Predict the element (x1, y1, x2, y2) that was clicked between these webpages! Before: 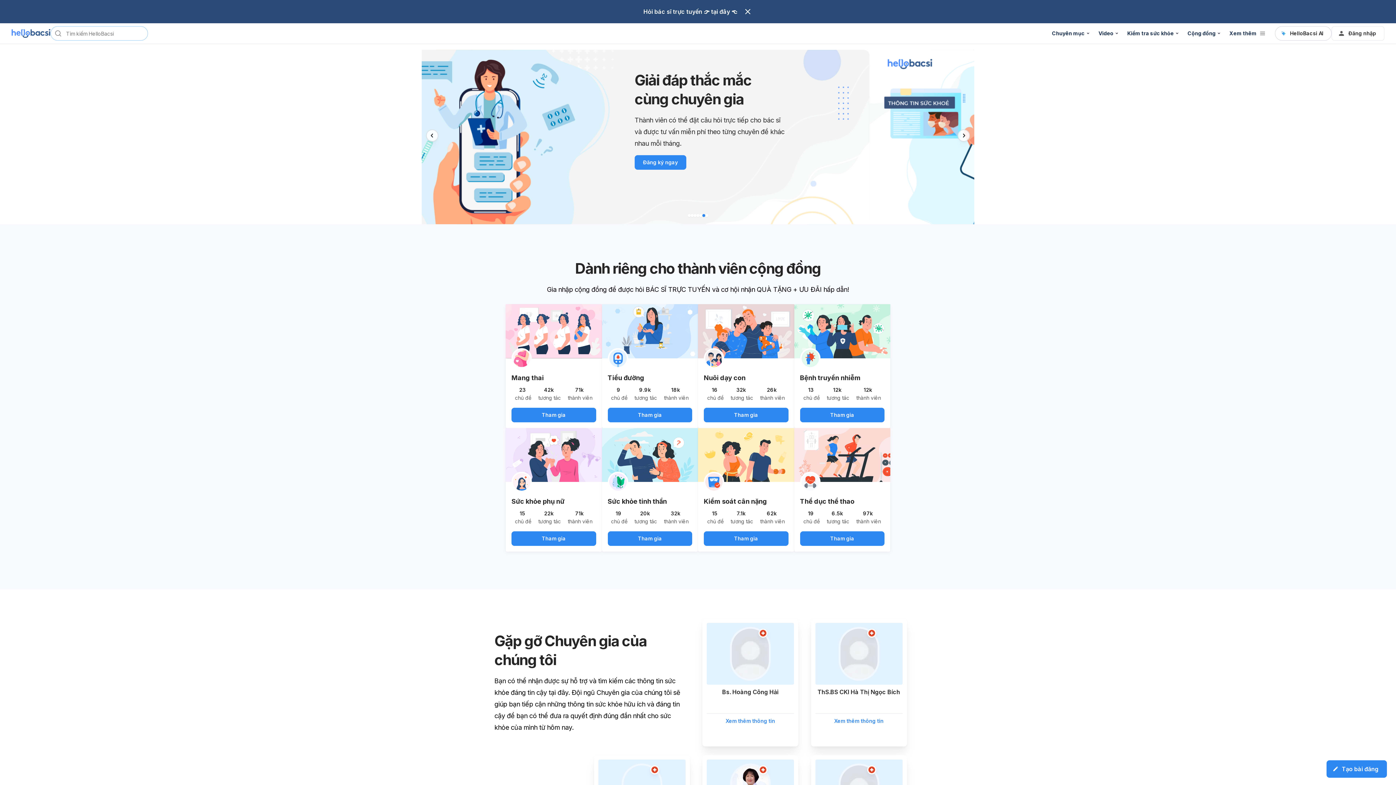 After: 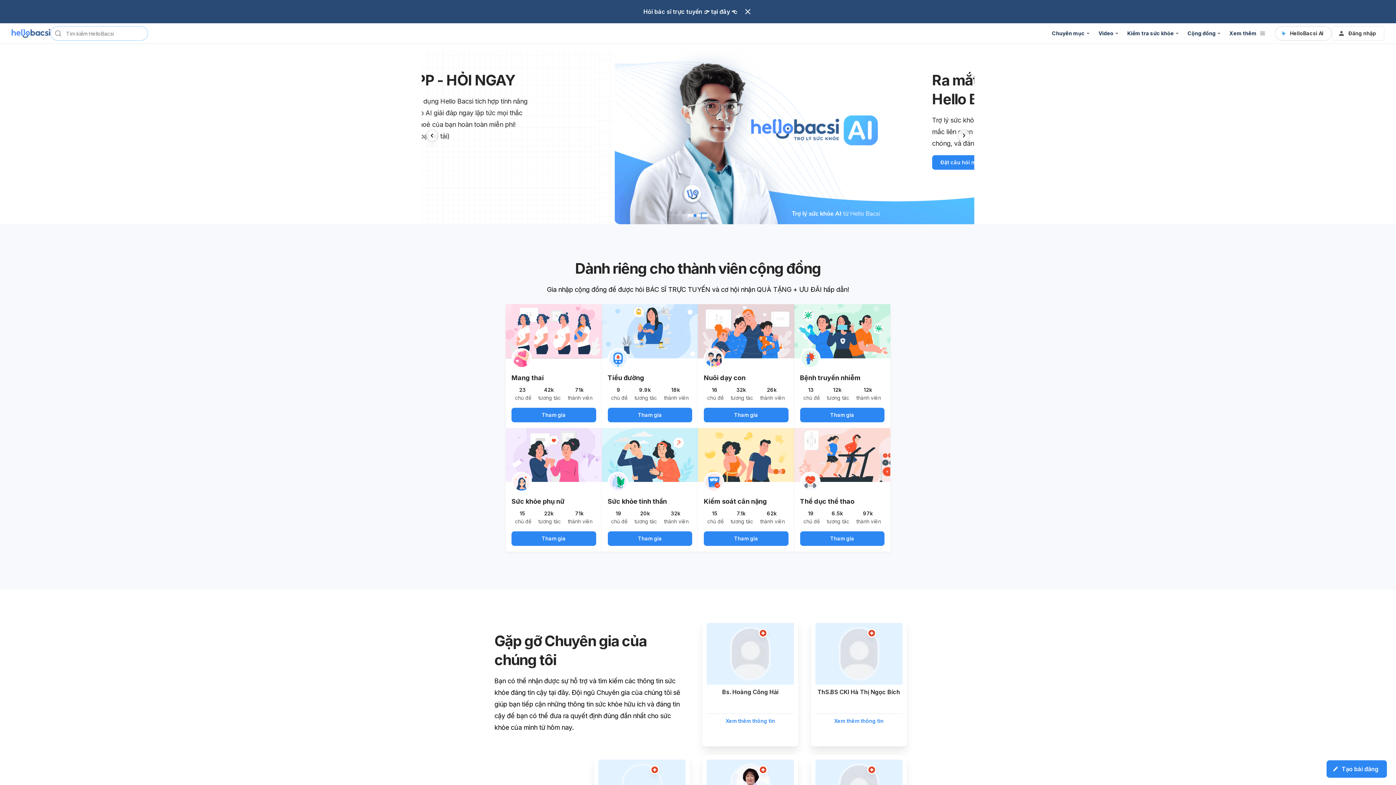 Action: bbox: (702, 214, 705, 217)